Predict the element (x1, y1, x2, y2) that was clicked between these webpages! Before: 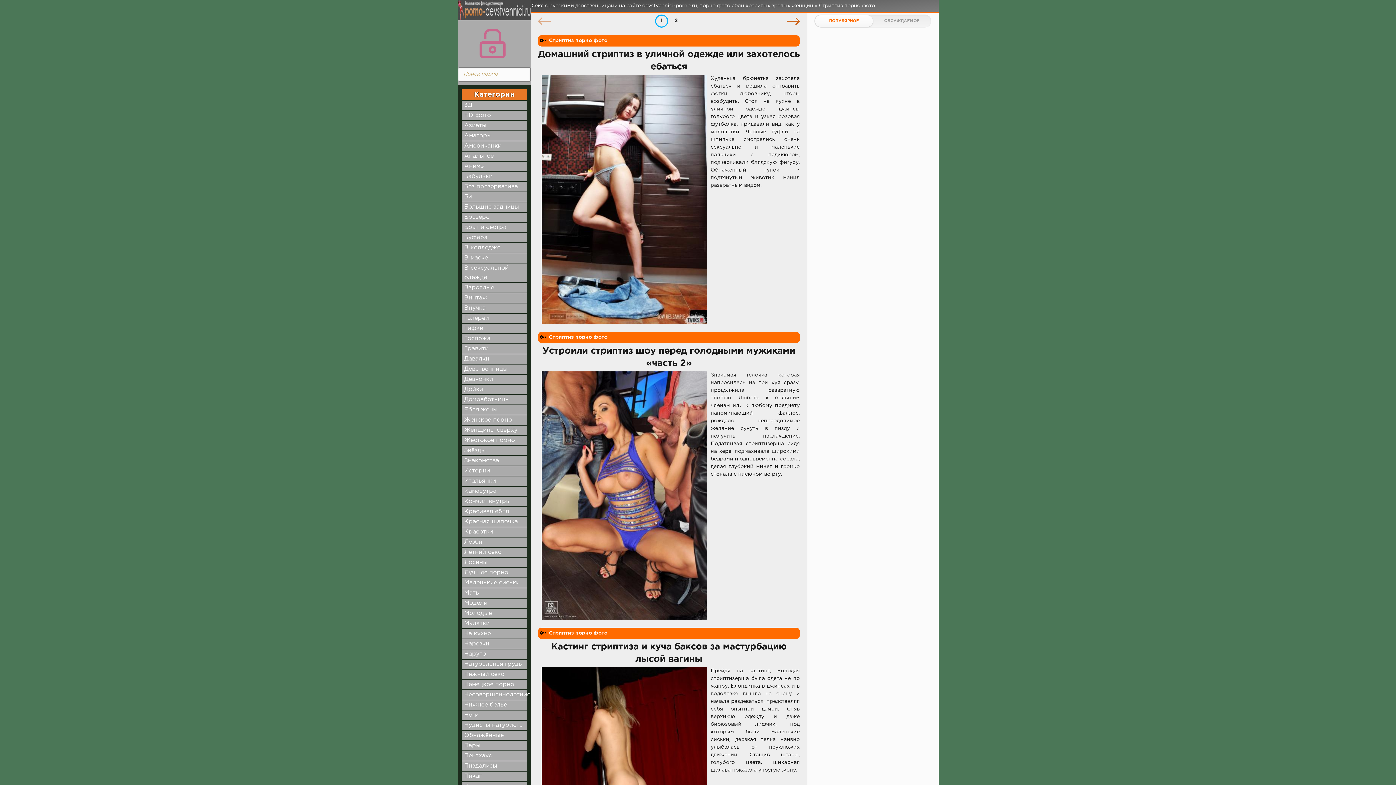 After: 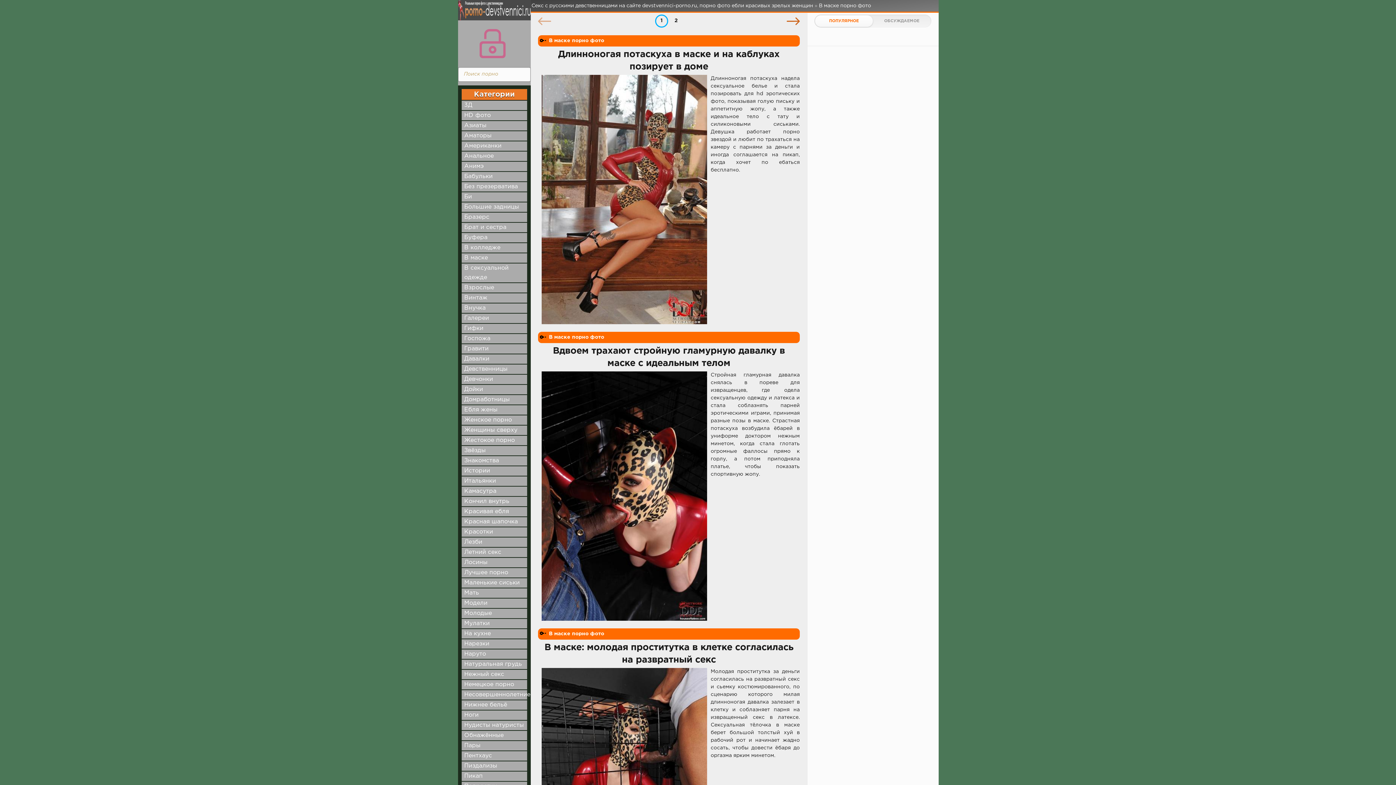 Action: label: В маске bbox: (464, 255, 488, 260)